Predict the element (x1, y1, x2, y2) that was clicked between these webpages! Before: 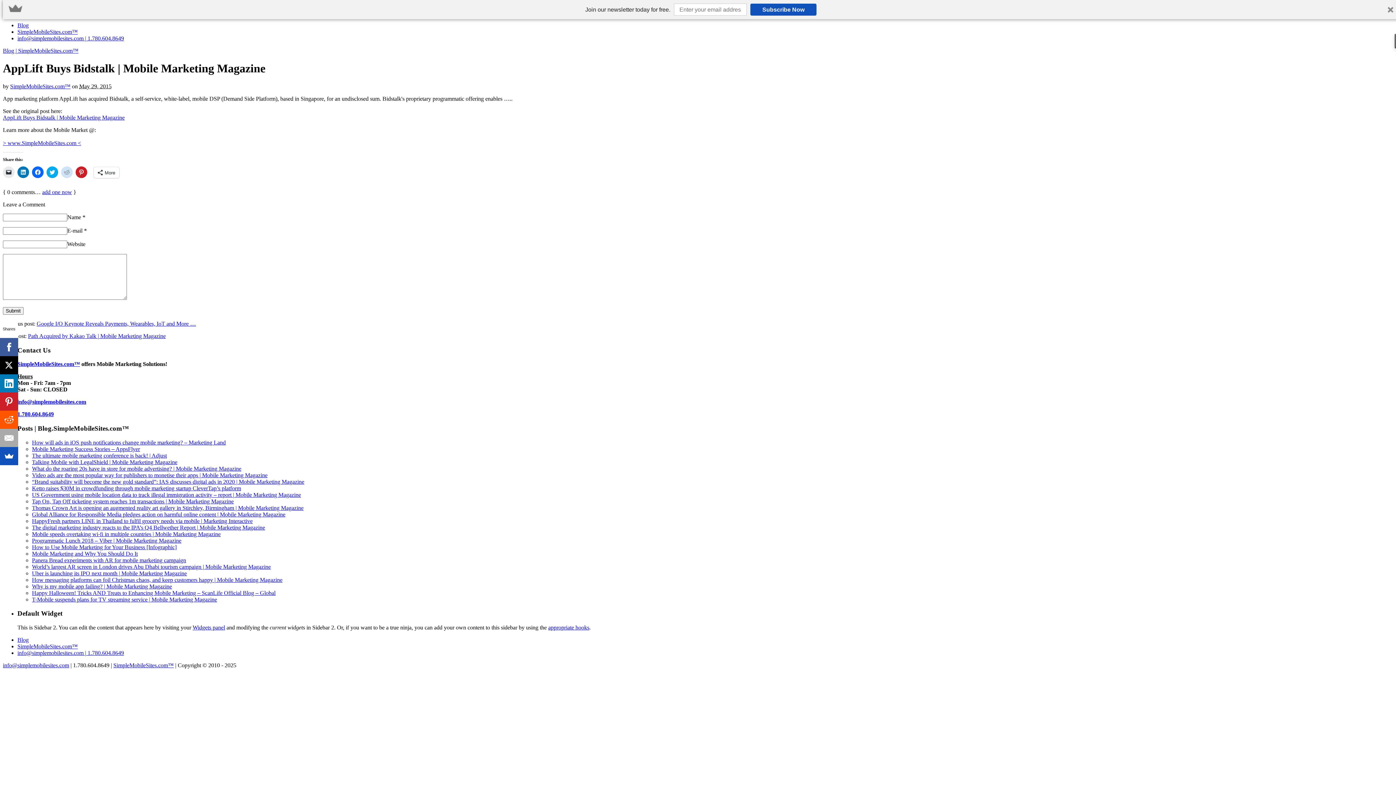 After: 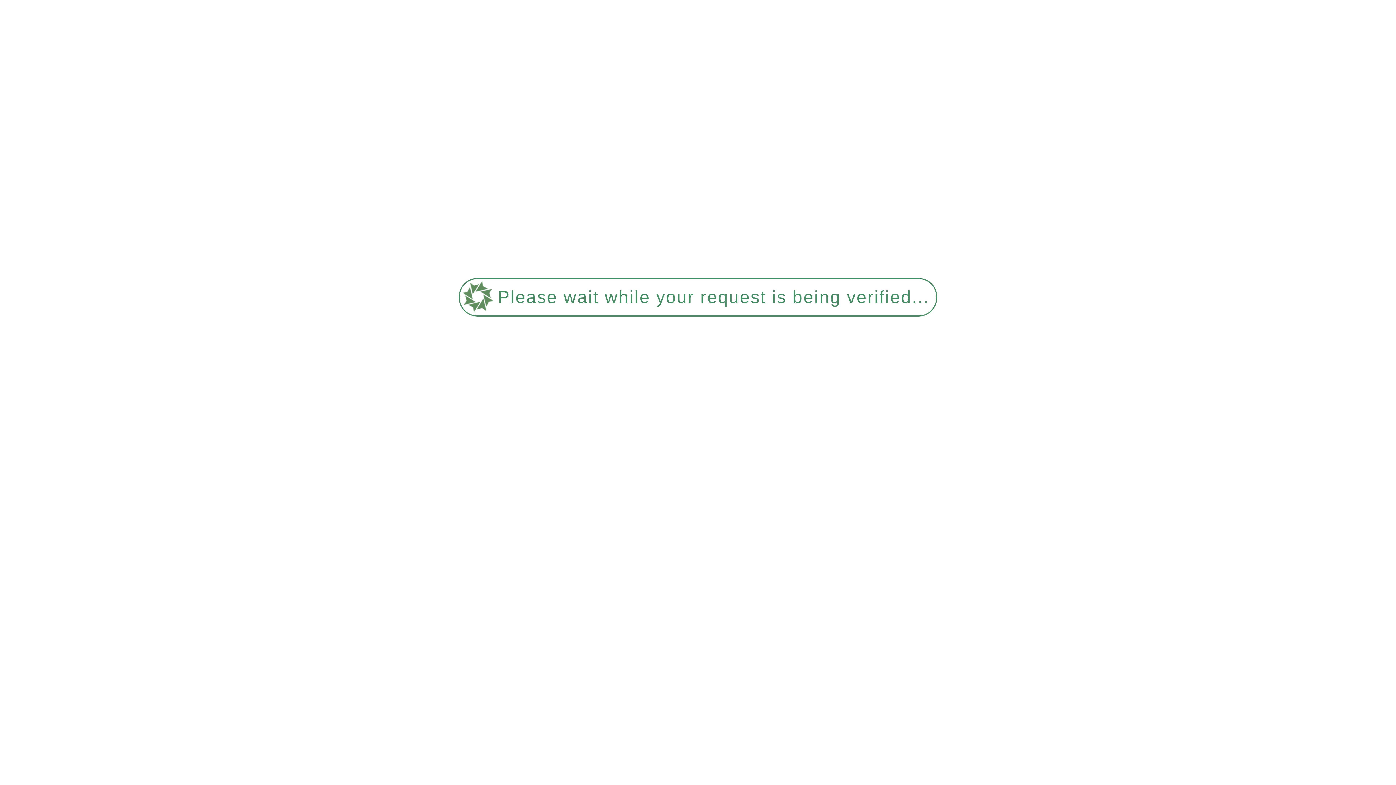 Action: bbox: (32, 472, 267, 478) label: Video ads are the most popular way for publishers to monetise their apps | Mobile Marketing Magazine